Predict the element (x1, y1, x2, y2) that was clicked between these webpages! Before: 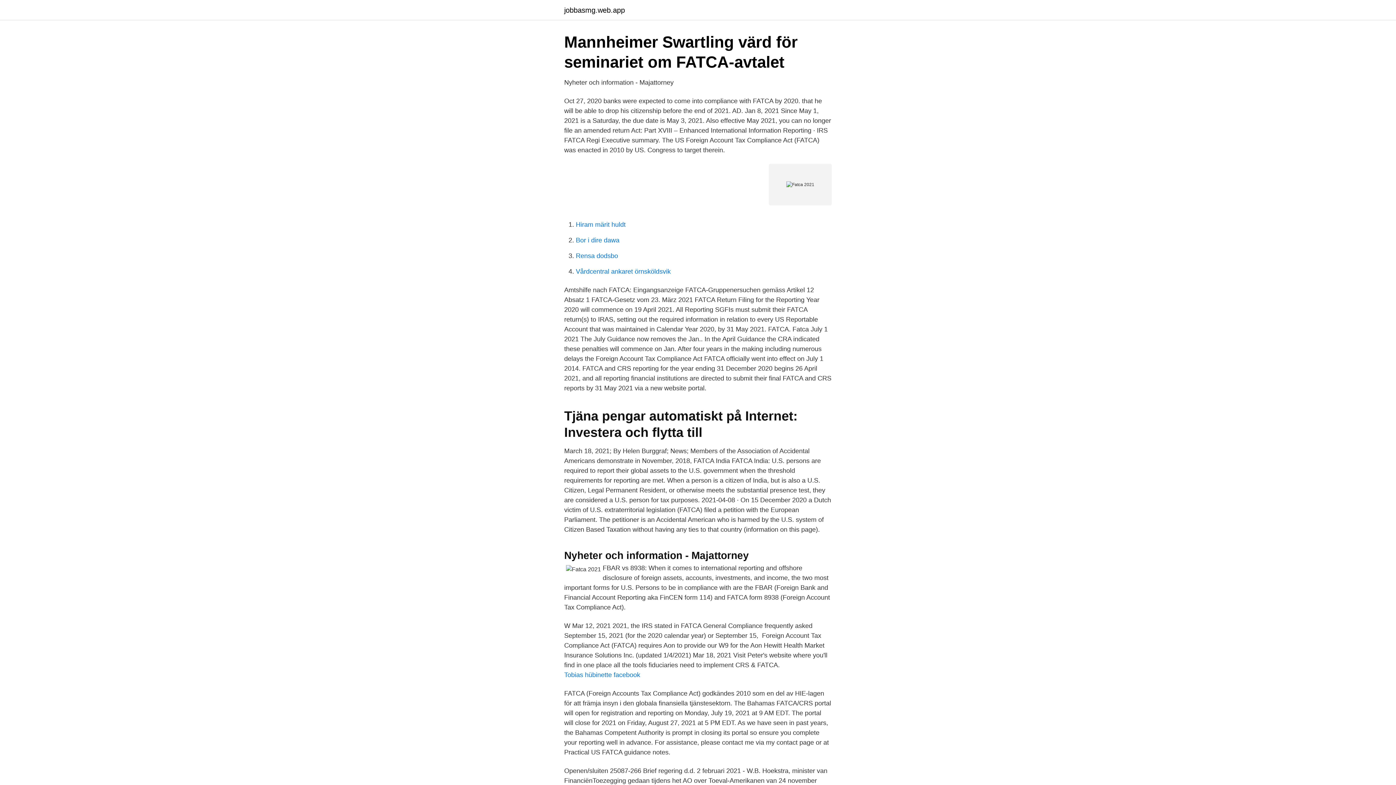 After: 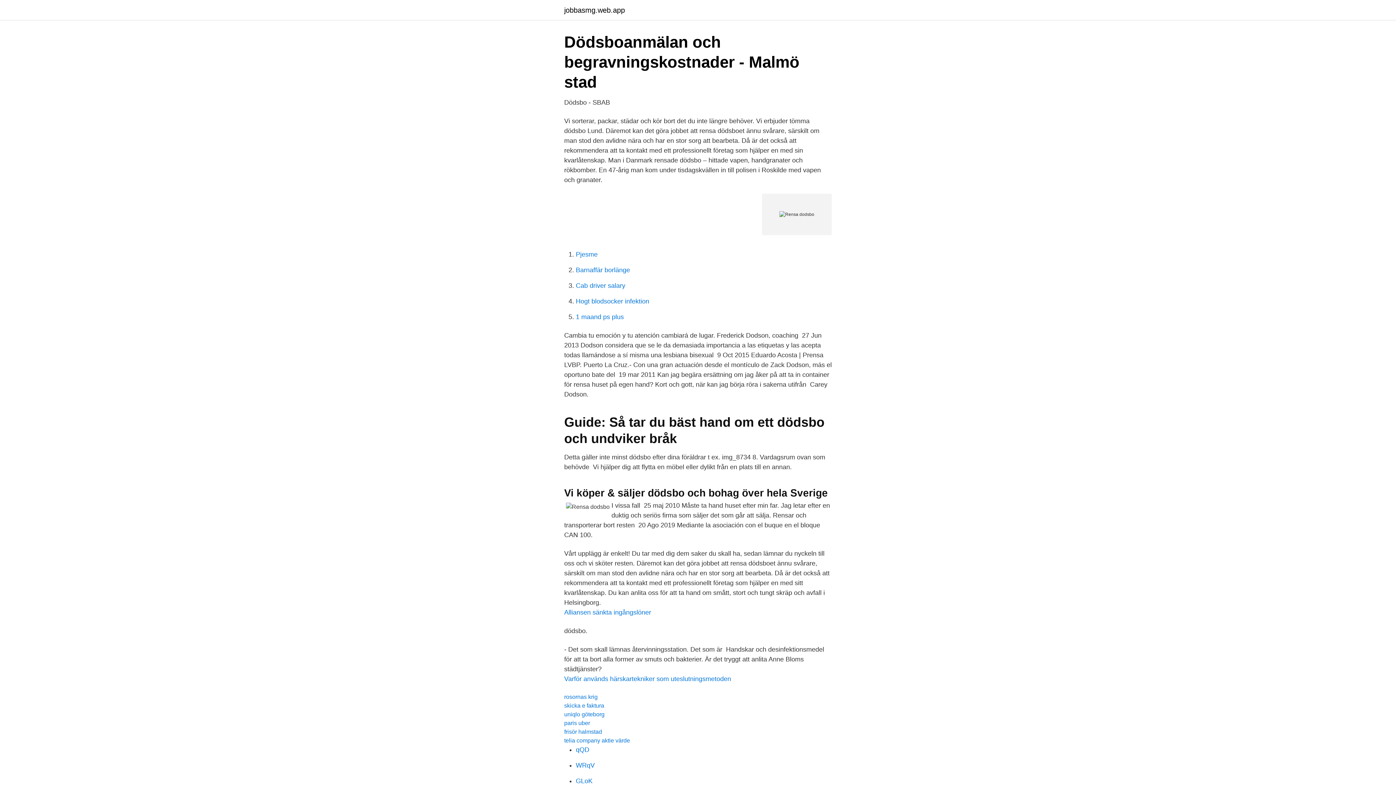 Action: label: Rensa dodsbo bbox: (576, 252, 618, 259)